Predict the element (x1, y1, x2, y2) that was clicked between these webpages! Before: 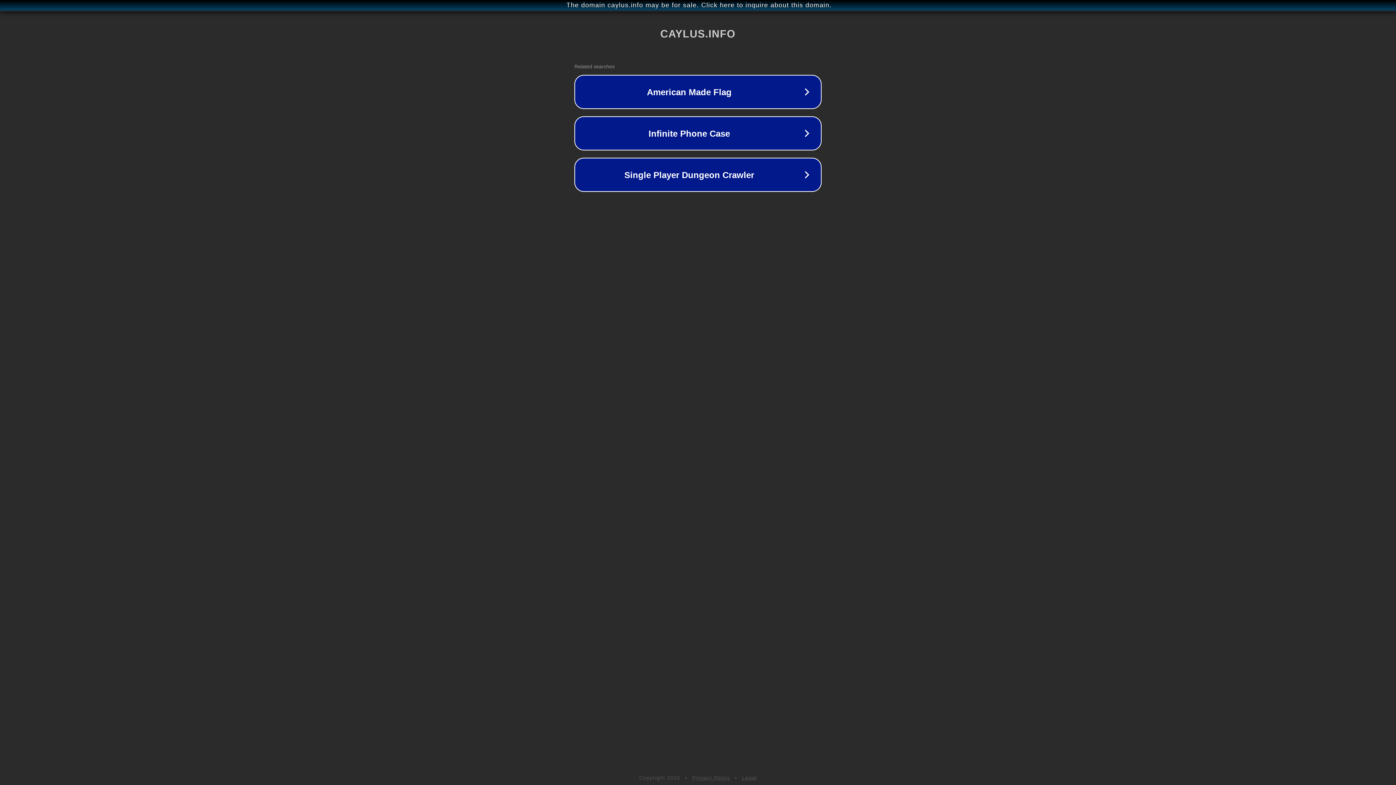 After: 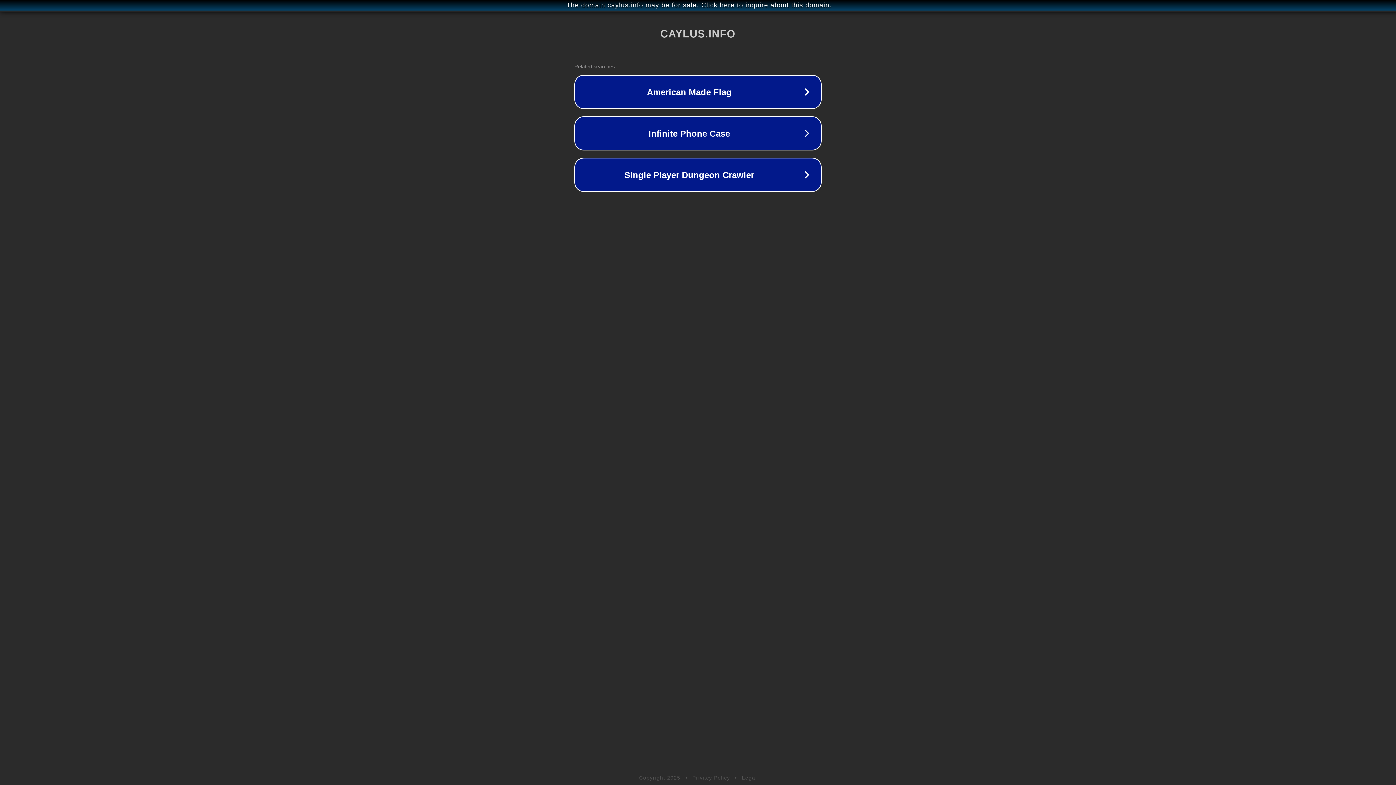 Action: bbox: (692, 775, 730, 781) label: Privacy Policy